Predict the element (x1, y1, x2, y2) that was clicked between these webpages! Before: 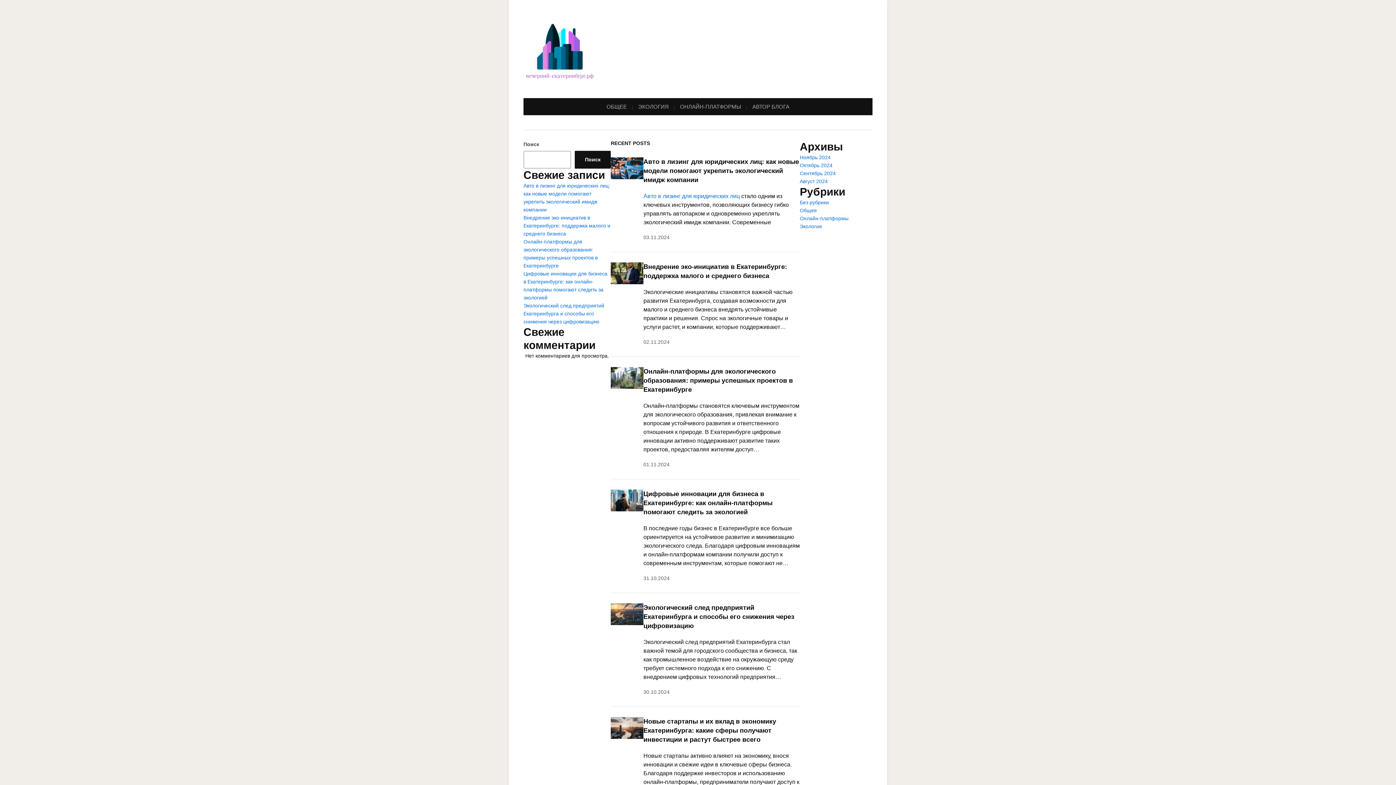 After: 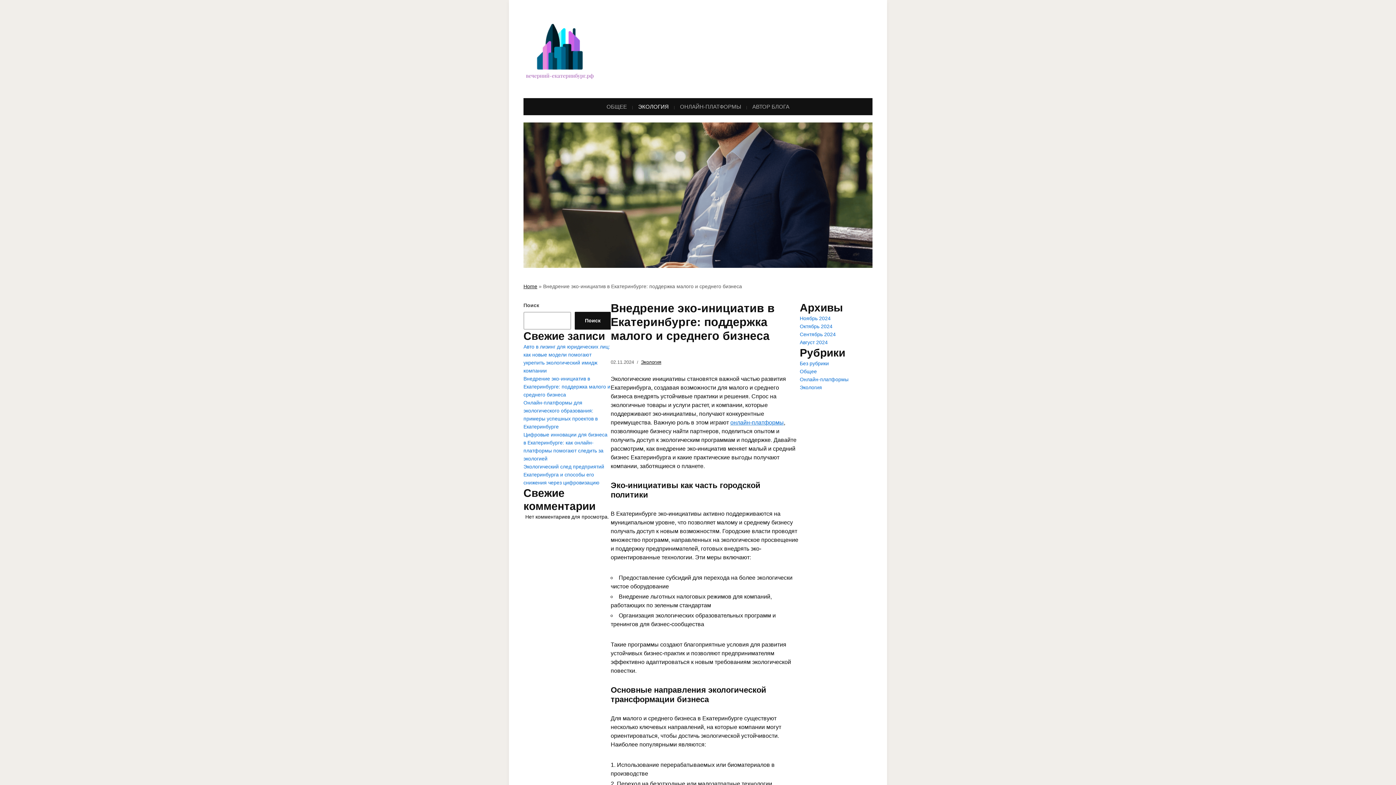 Action: bbox: (610, 269, 643, 276)